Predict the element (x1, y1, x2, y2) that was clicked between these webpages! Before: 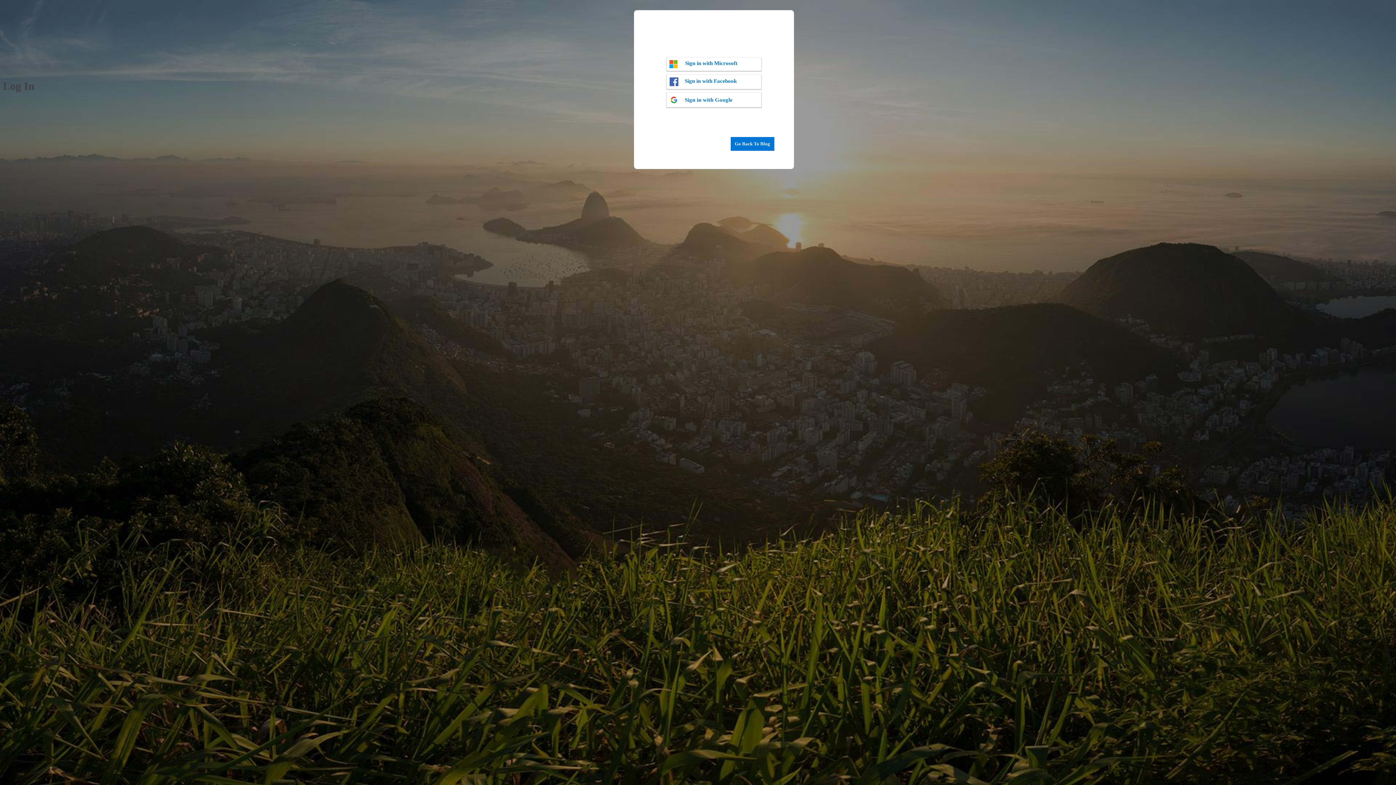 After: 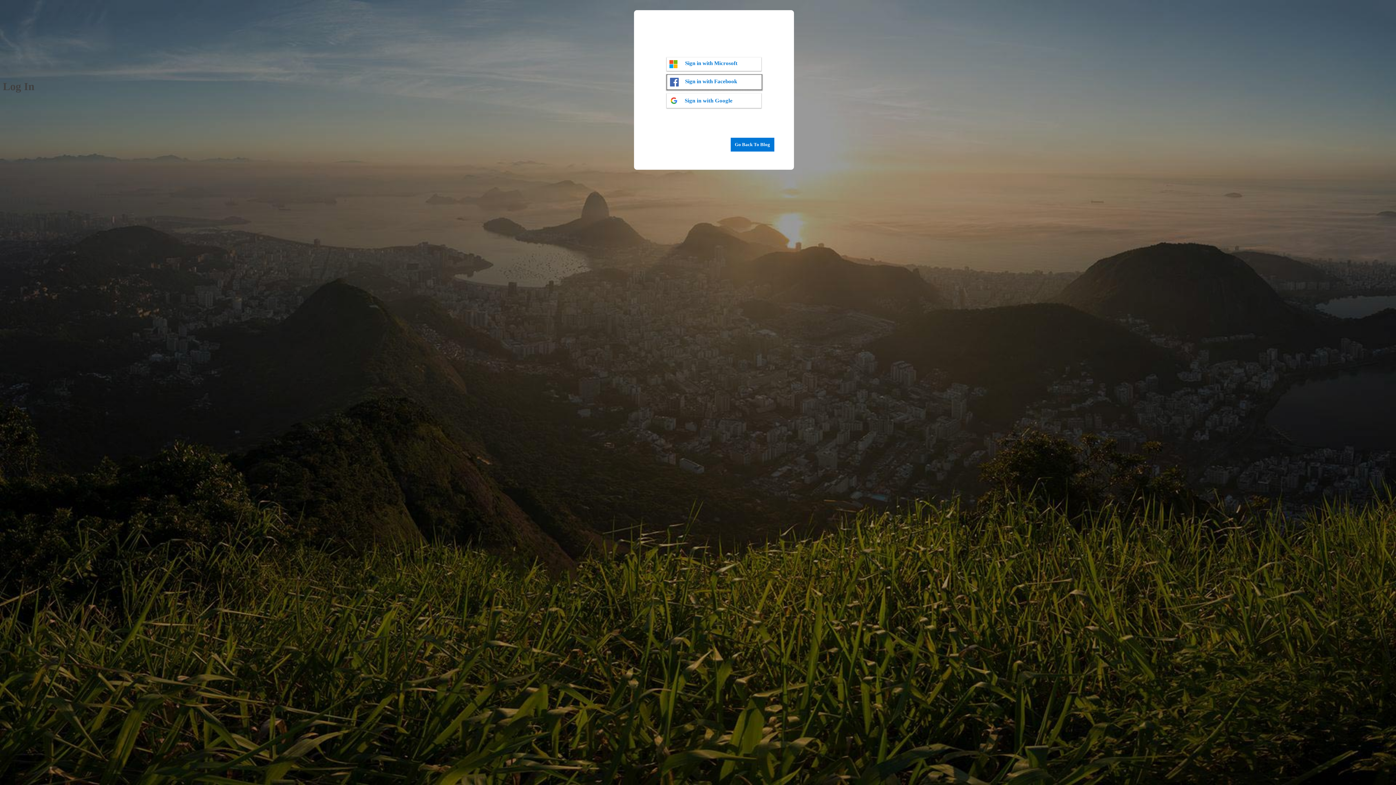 Action: bbox: (666, 74, 761, 89) label: Sign in with Facebook